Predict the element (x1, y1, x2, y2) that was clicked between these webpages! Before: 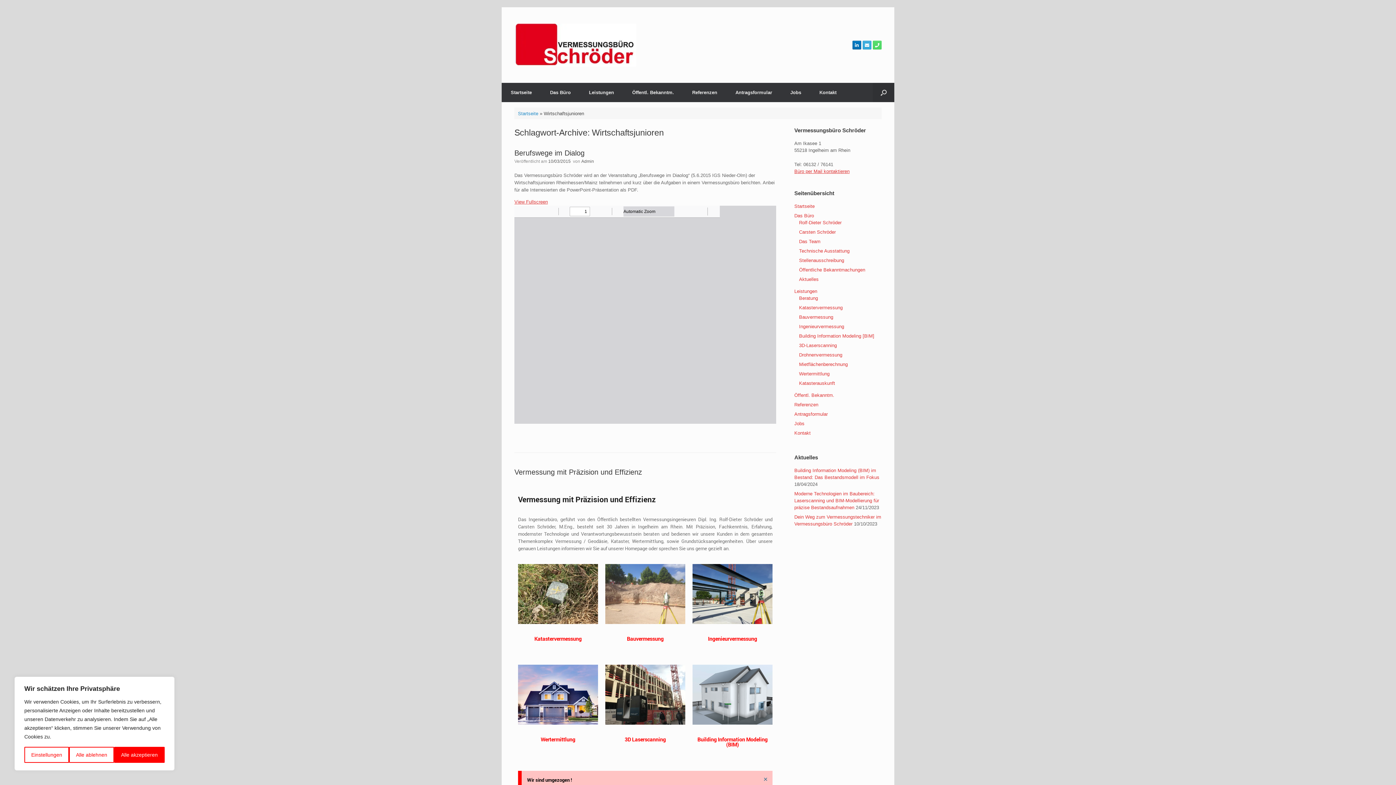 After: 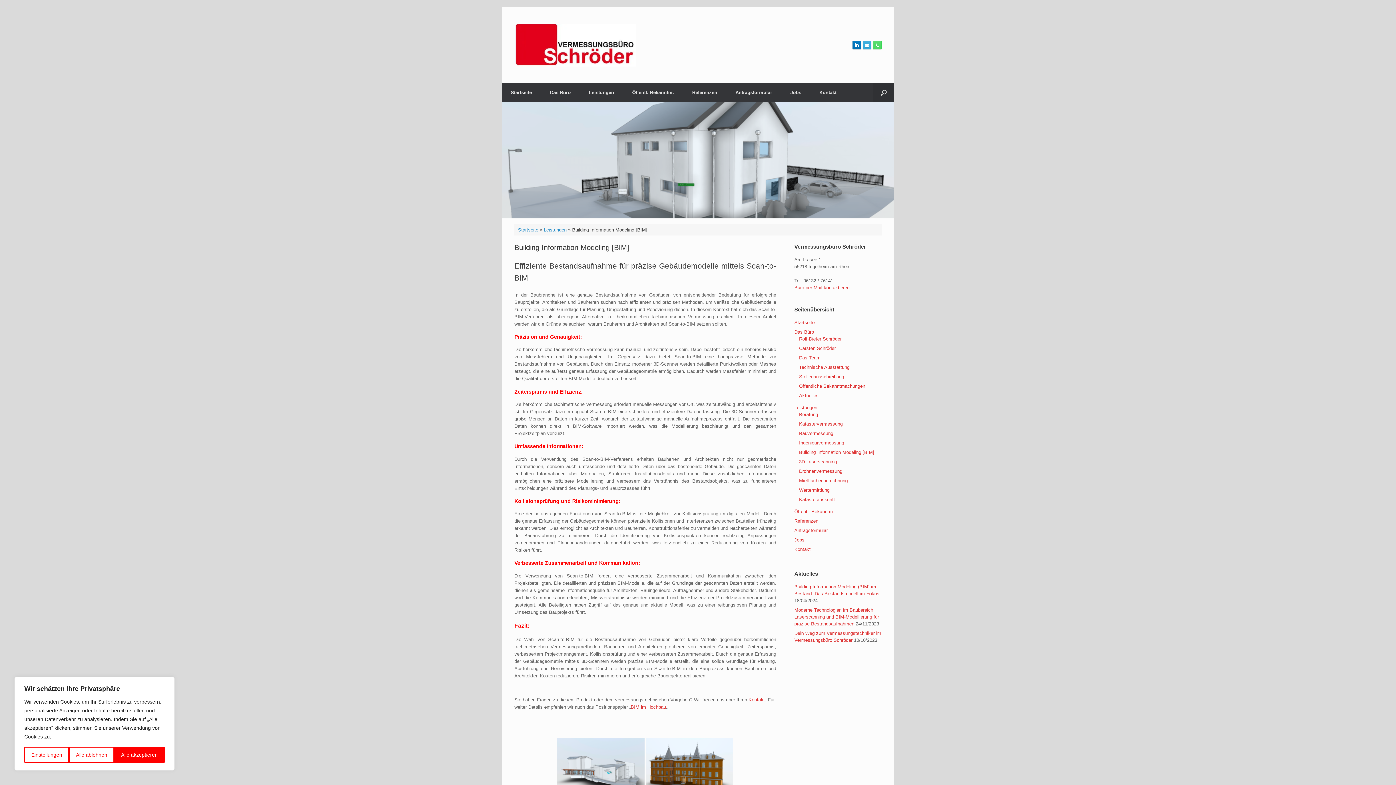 Action: label: Building Information Modeling [BIM] bbox: (799, 333, 874, 338)